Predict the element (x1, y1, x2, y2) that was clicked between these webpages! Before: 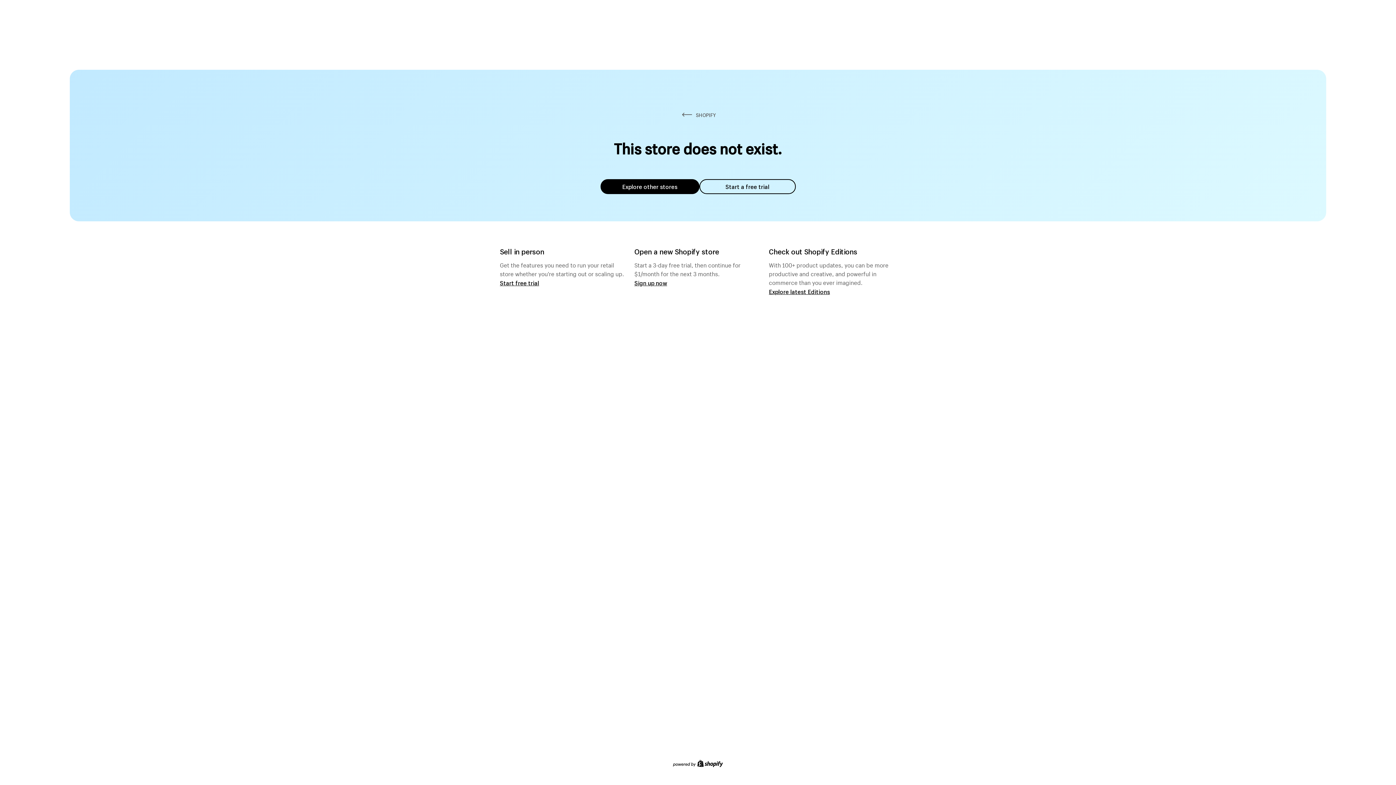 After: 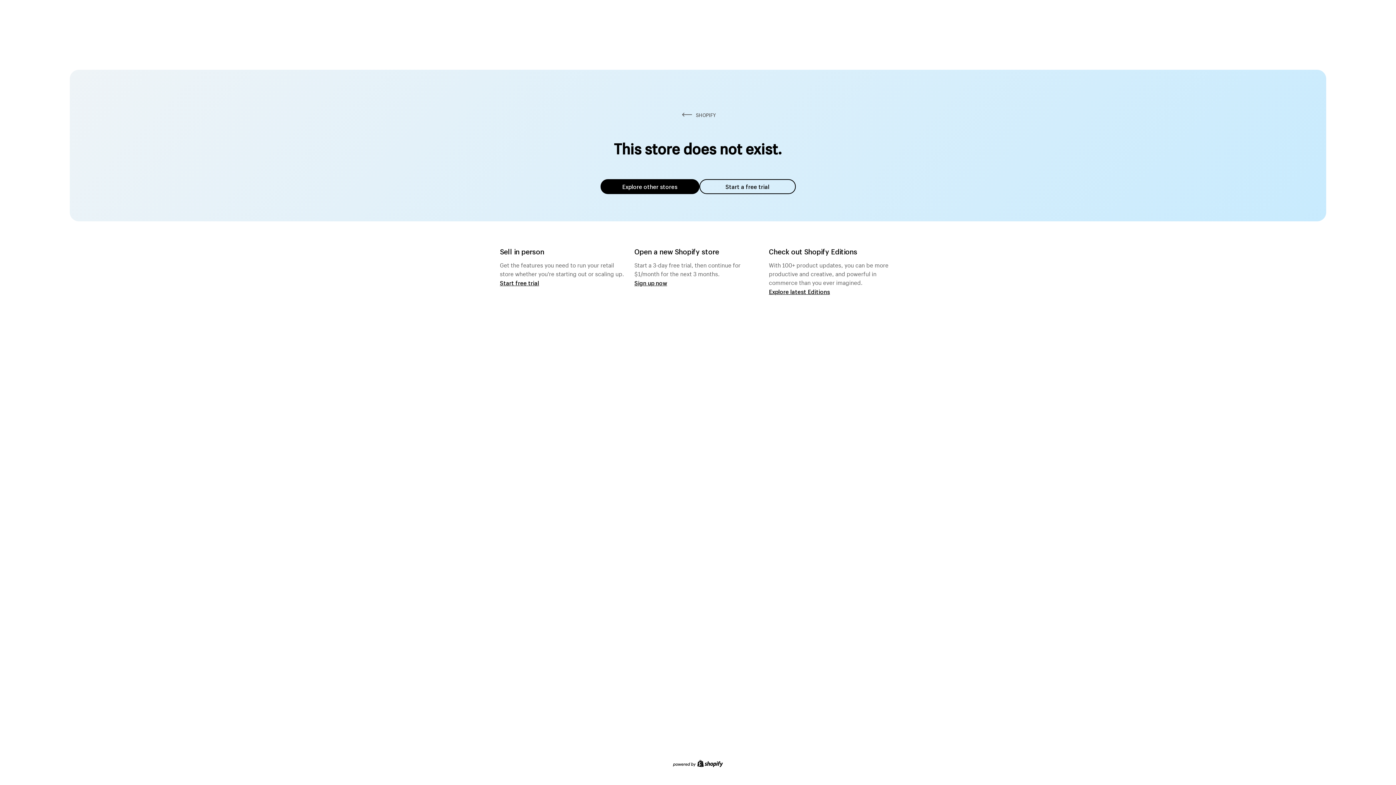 Action: bbox: (600, 179, 699, 194) label: Explore other stores